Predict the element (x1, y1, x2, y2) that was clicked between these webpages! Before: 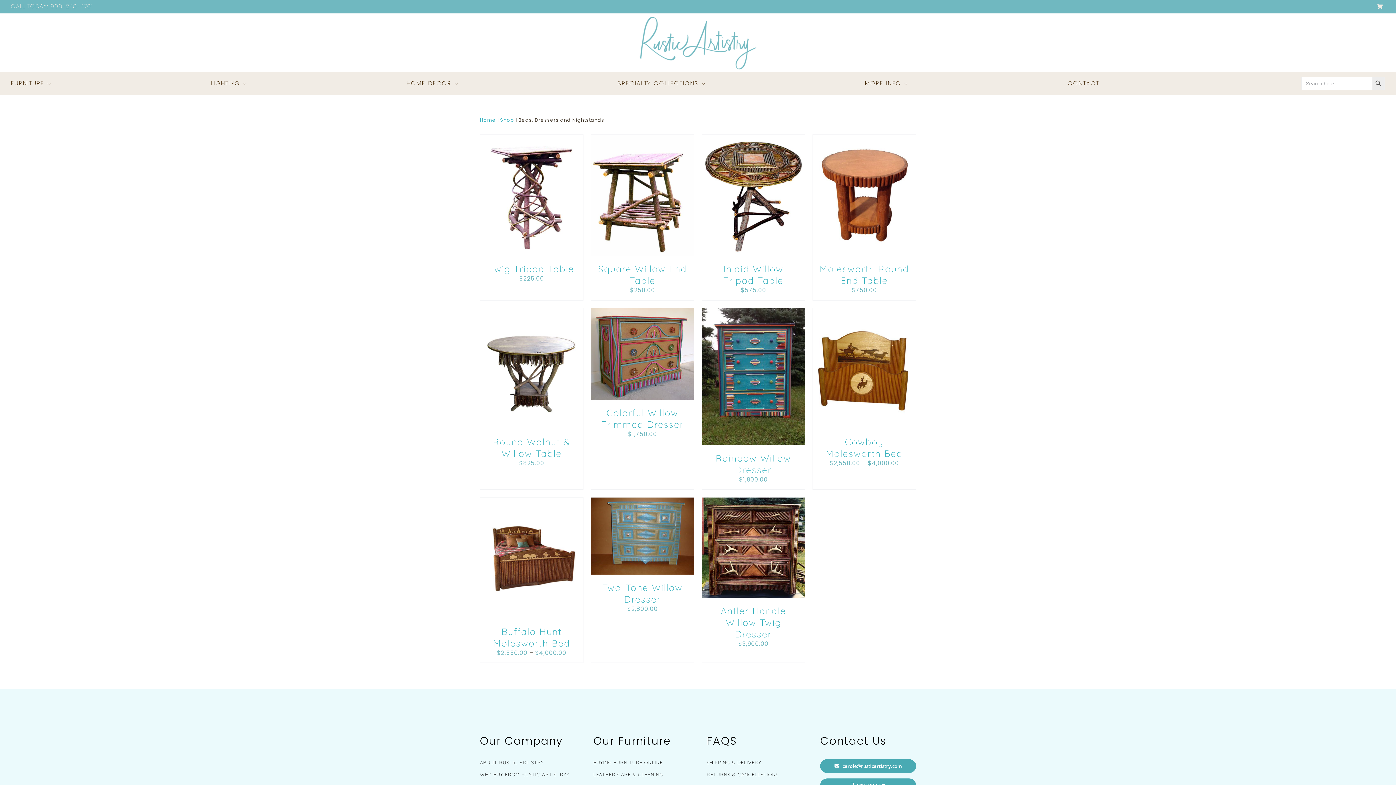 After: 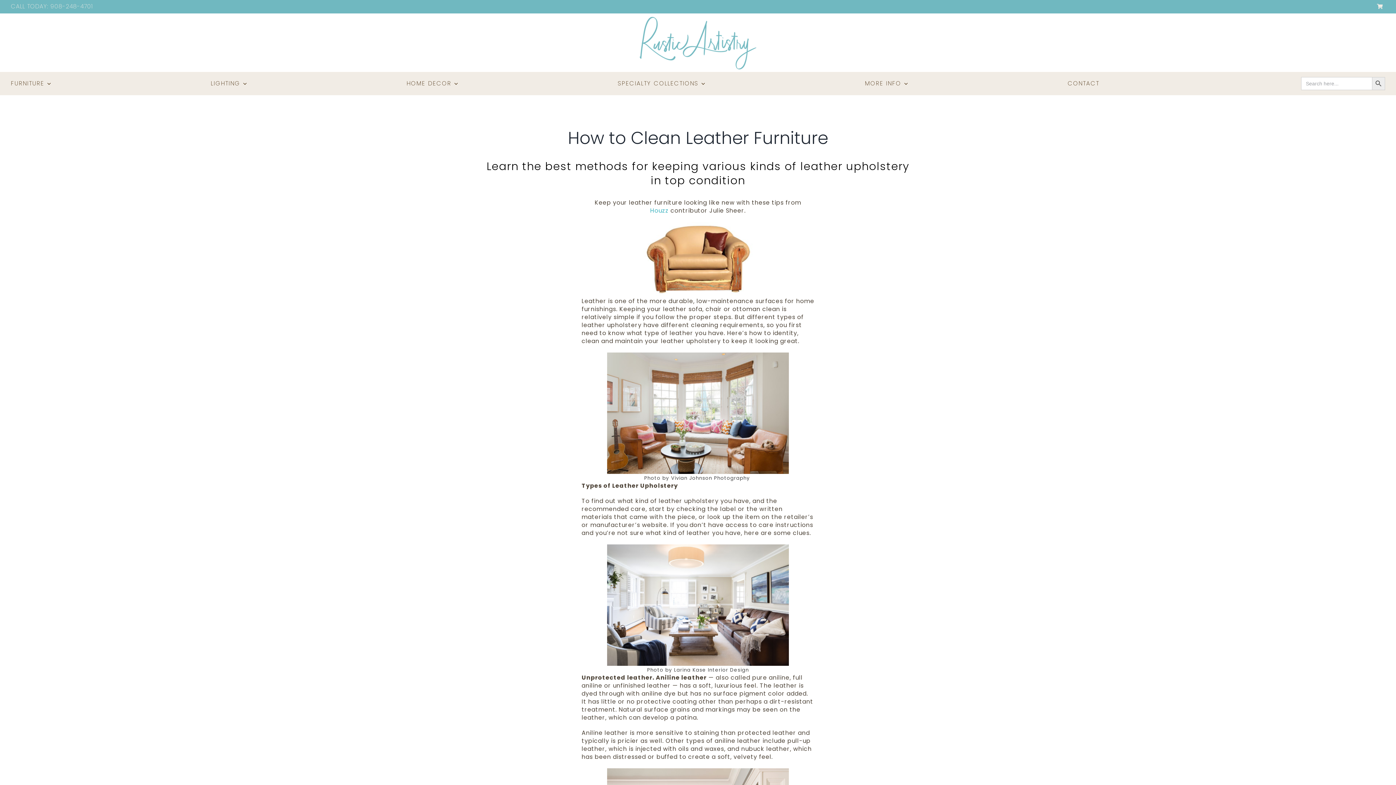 Action: label: LEATHER CARE & CLEANING bbox: (593, 771, 689, 778)